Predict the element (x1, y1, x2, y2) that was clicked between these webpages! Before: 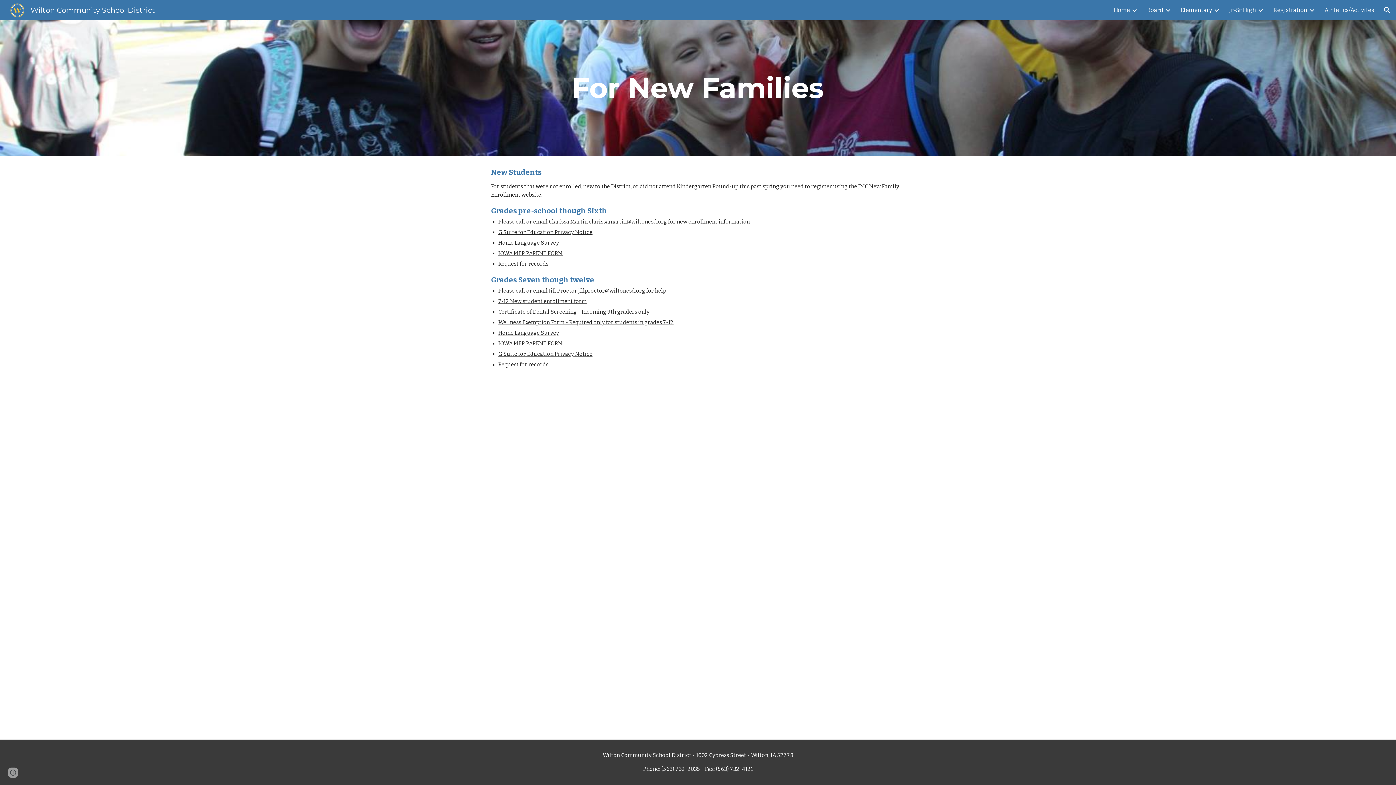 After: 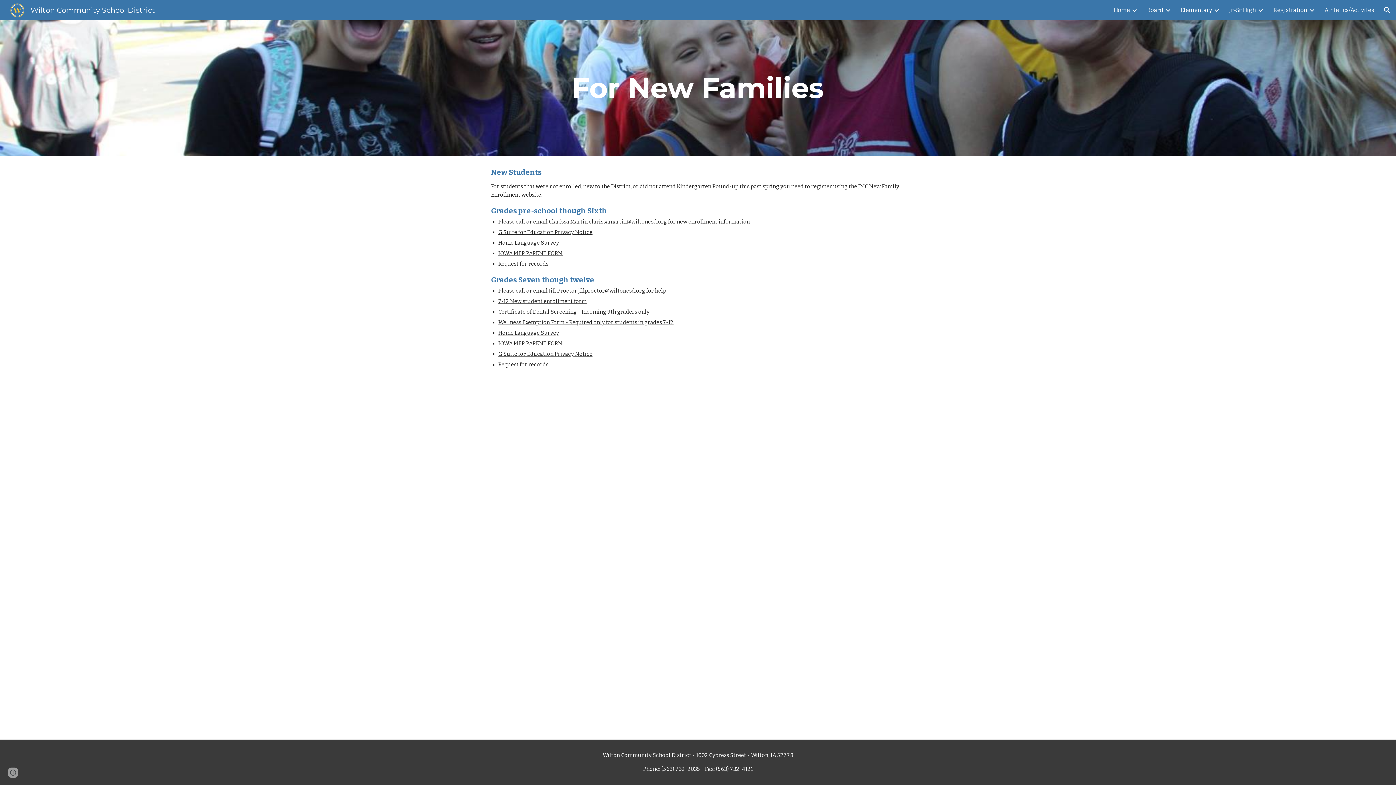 Action: label: clarissamartin@wiltoncsd.org bbox: (589, 218, 667, 225)